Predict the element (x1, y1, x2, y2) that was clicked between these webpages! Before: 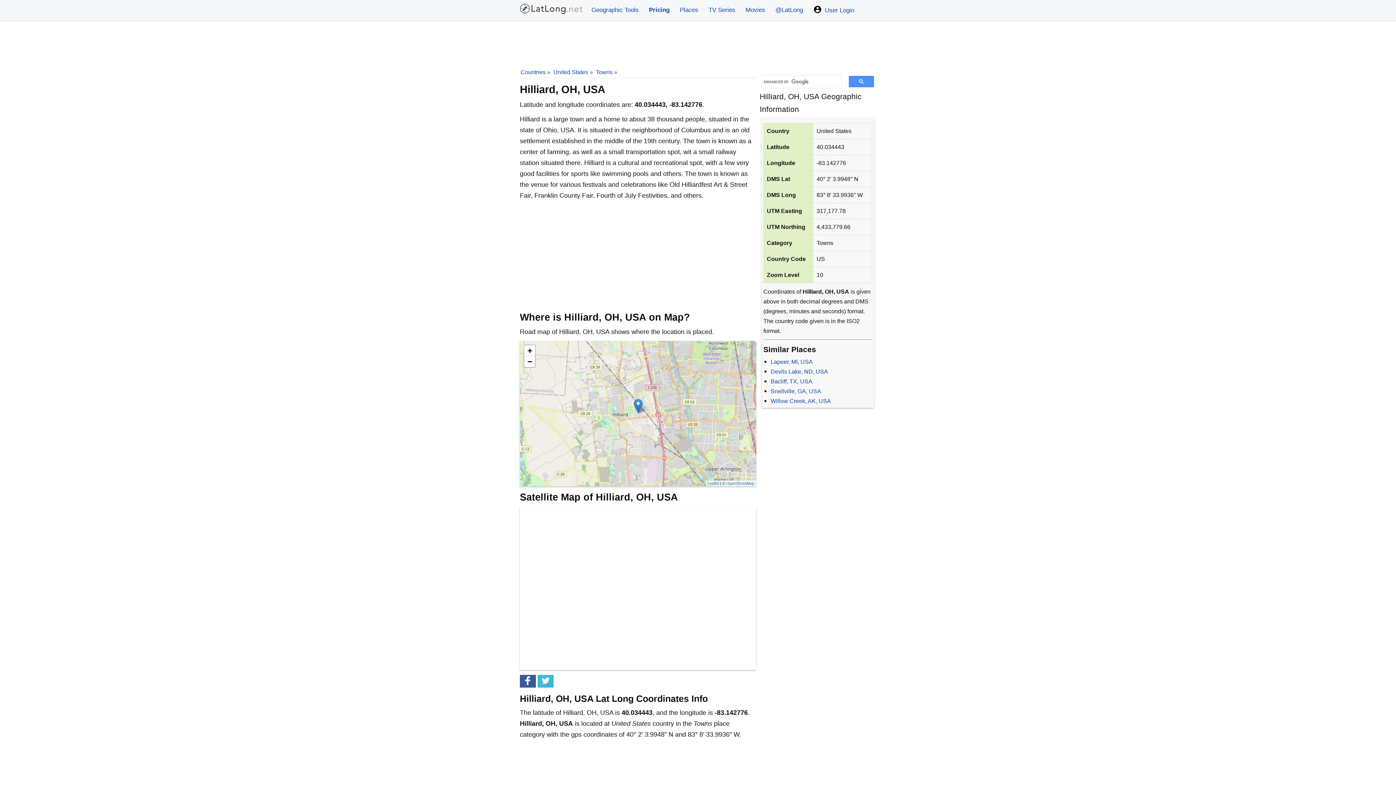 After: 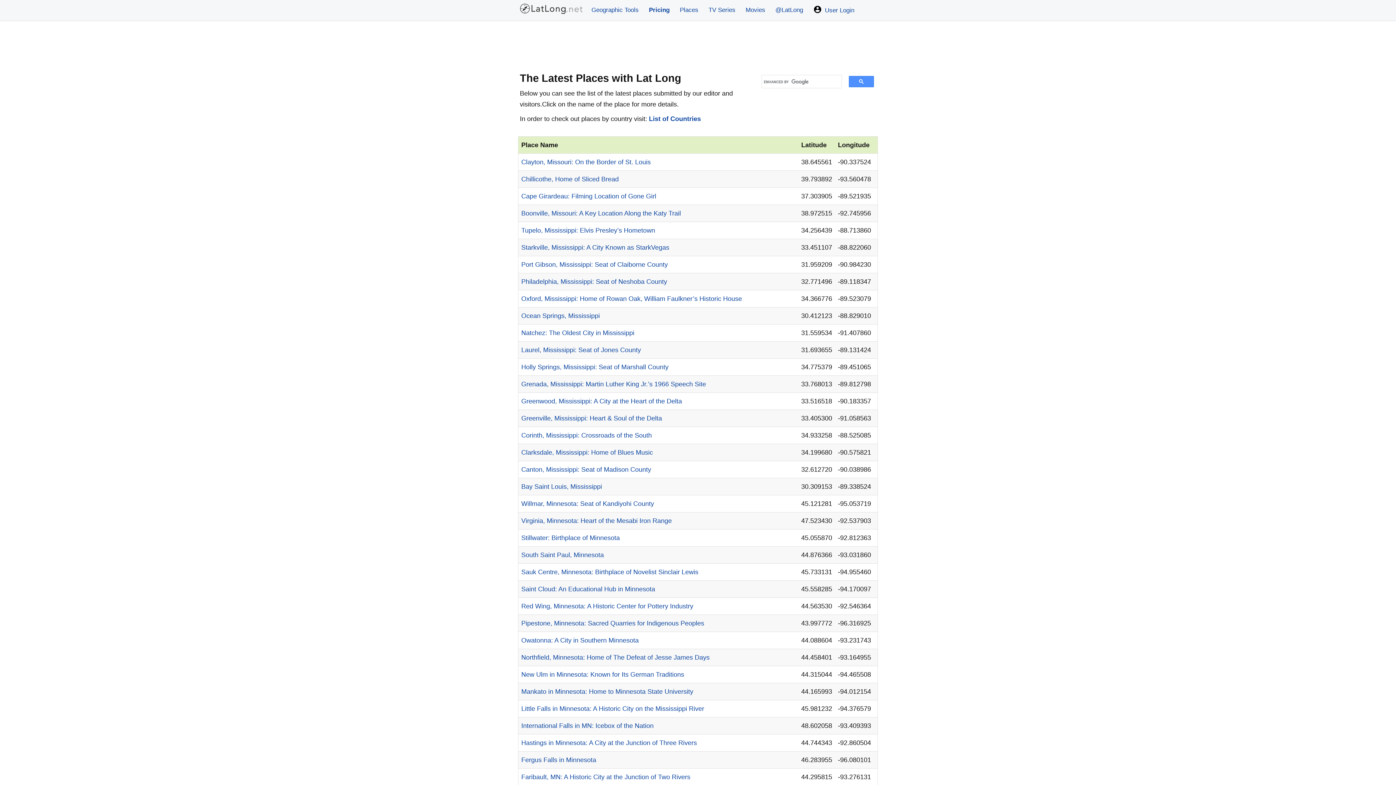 Action: bbox: (674, 0, 703, 20) label: Places